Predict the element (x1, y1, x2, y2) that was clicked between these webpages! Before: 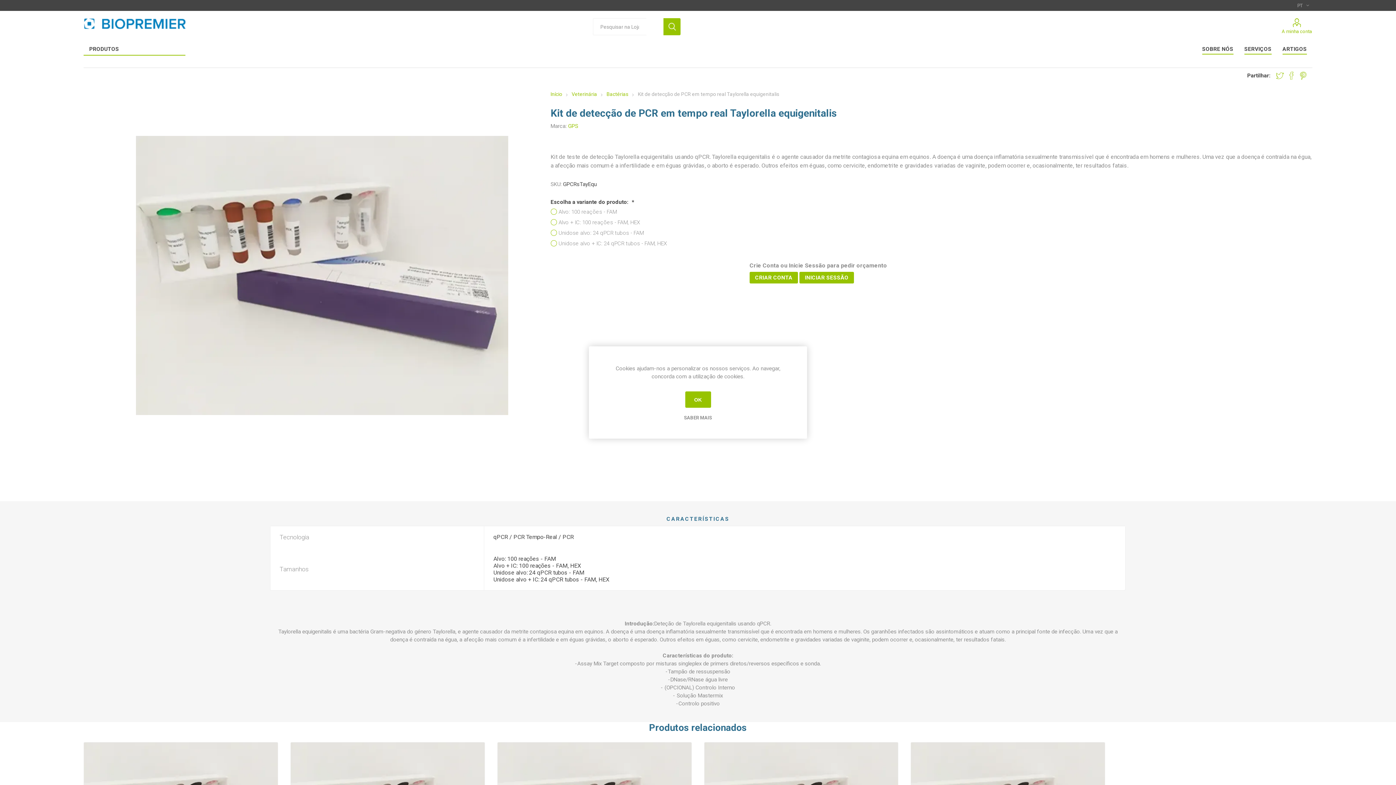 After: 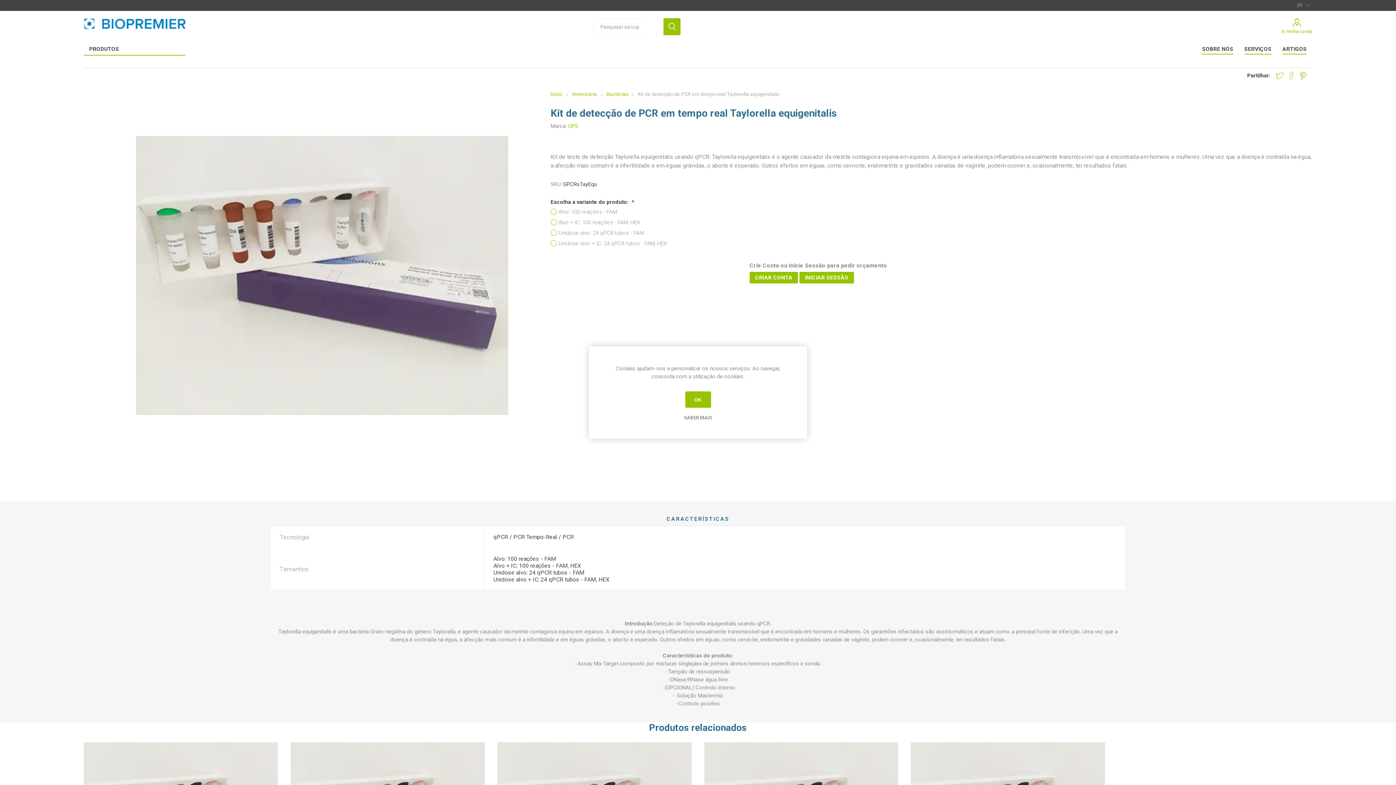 Action: bbox: (1287, 71, 1295, 79) label: Share on Facebook